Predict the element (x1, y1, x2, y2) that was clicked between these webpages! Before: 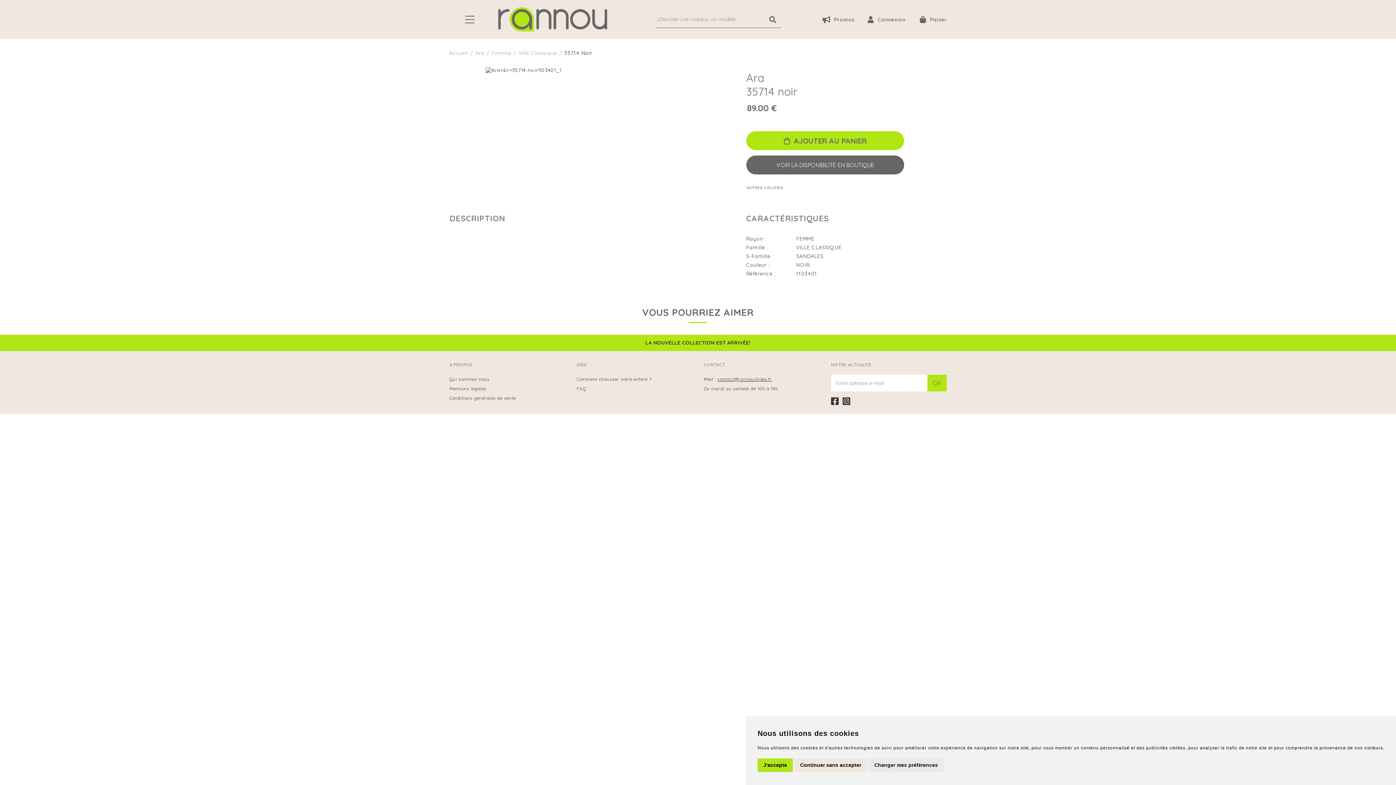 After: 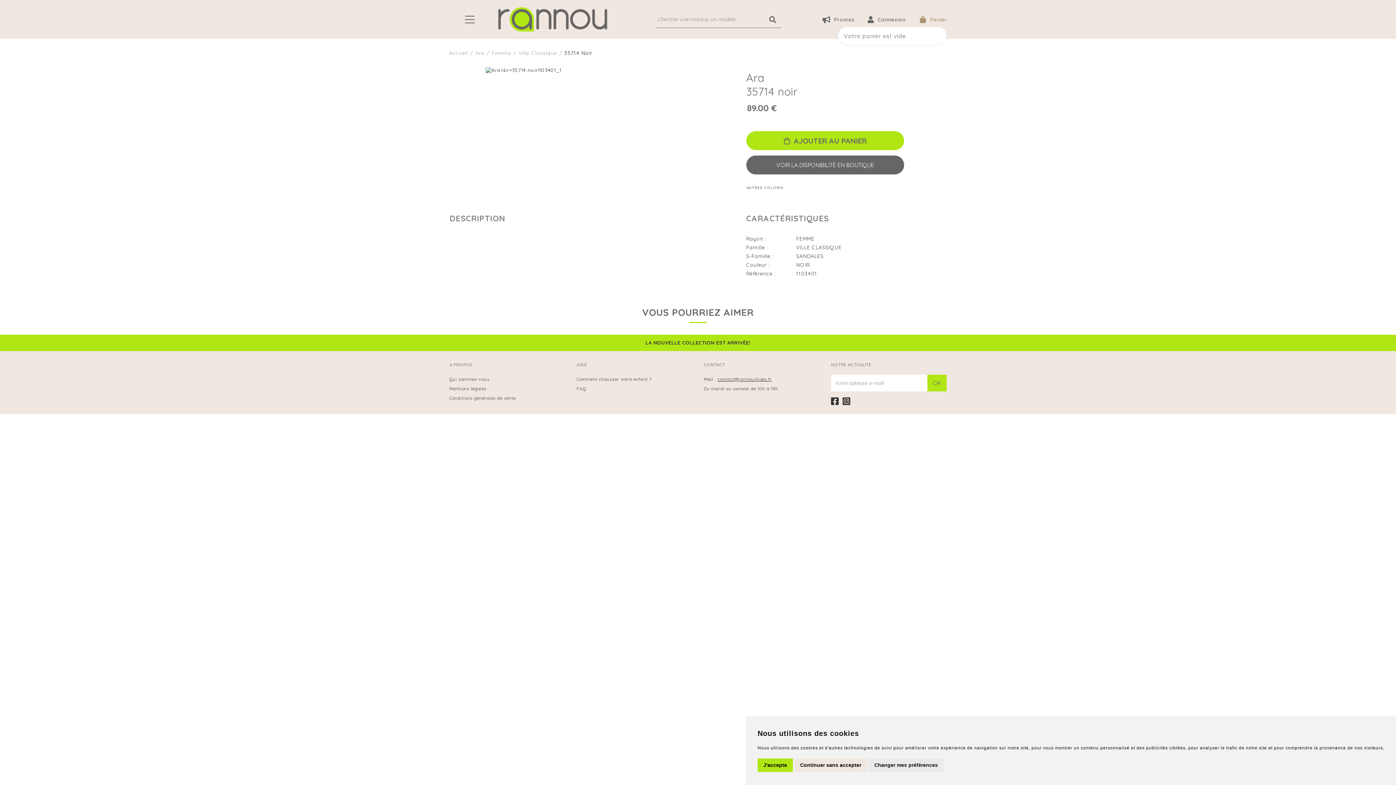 Action: label: Panier bbox: (905, 12, 947, 26)